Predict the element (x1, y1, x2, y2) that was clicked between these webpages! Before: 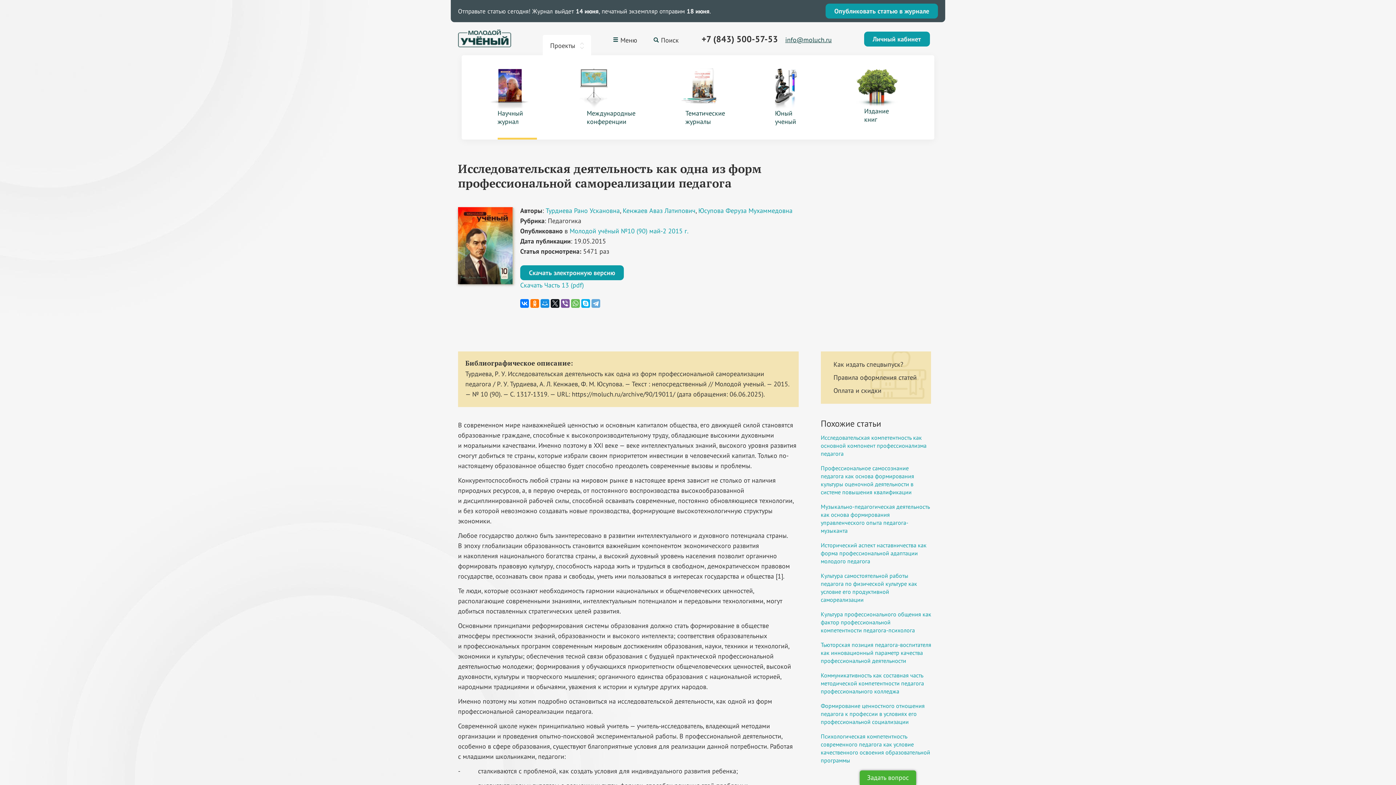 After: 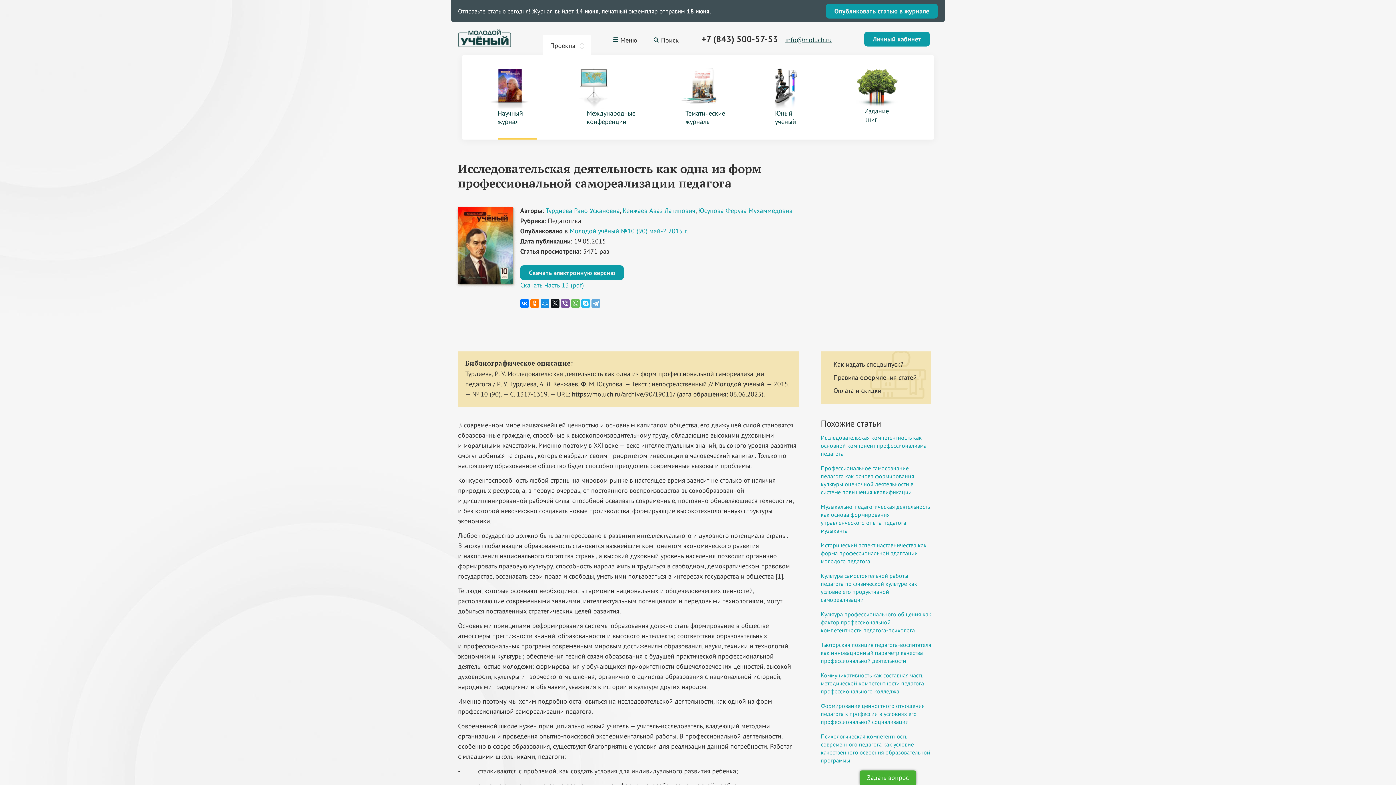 Action: bbox: (581, 299, 590, 308)